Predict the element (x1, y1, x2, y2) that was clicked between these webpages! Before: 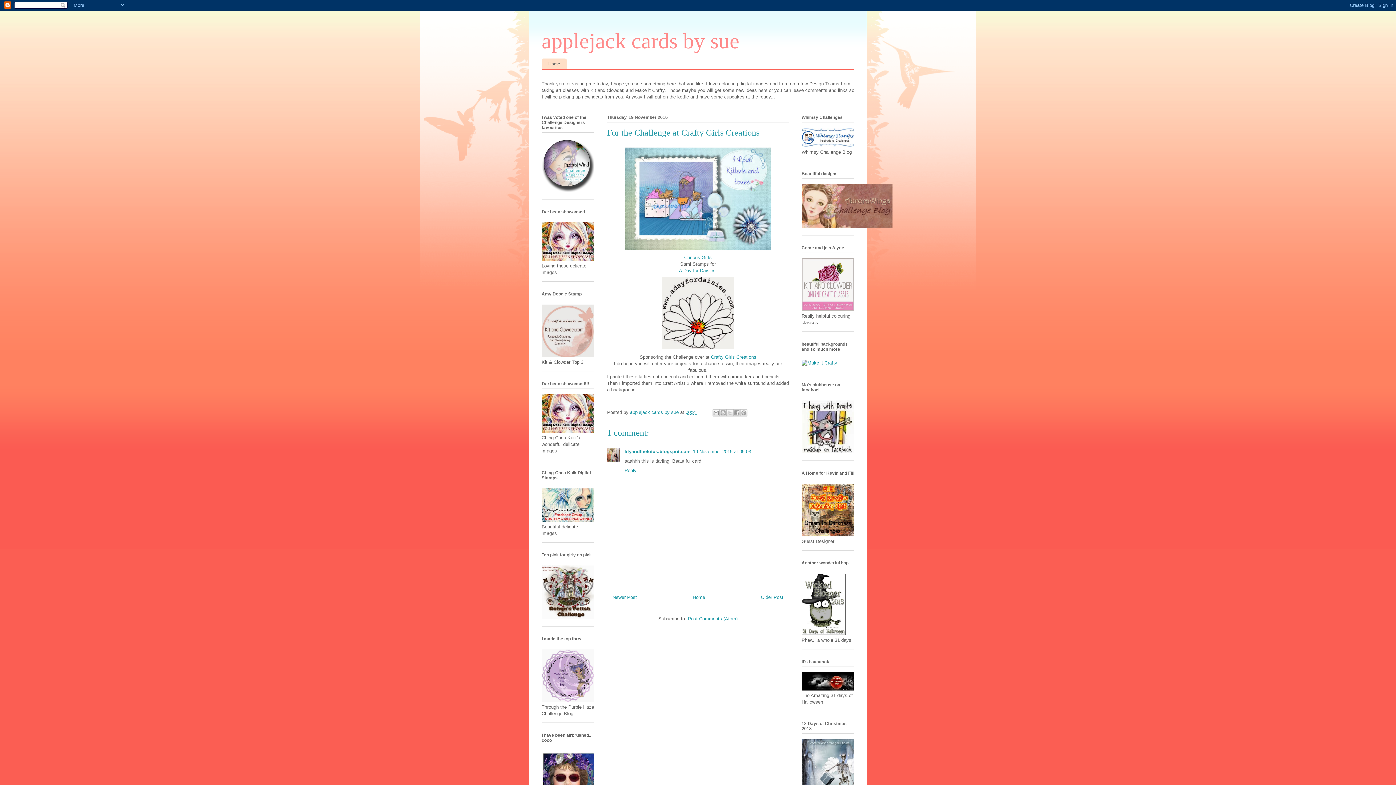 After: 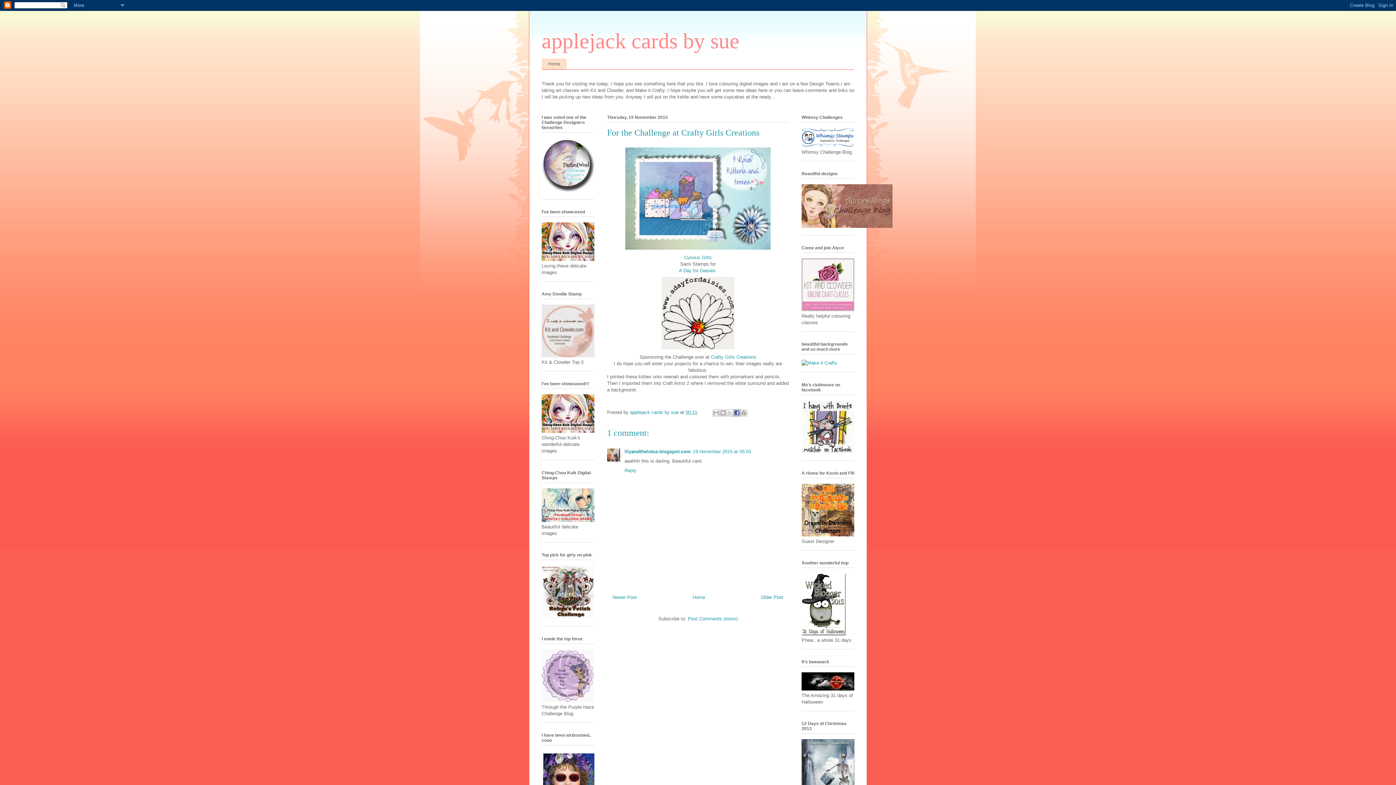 Action: label: Share to Facebook bbox: (733, 409, 740, 416)